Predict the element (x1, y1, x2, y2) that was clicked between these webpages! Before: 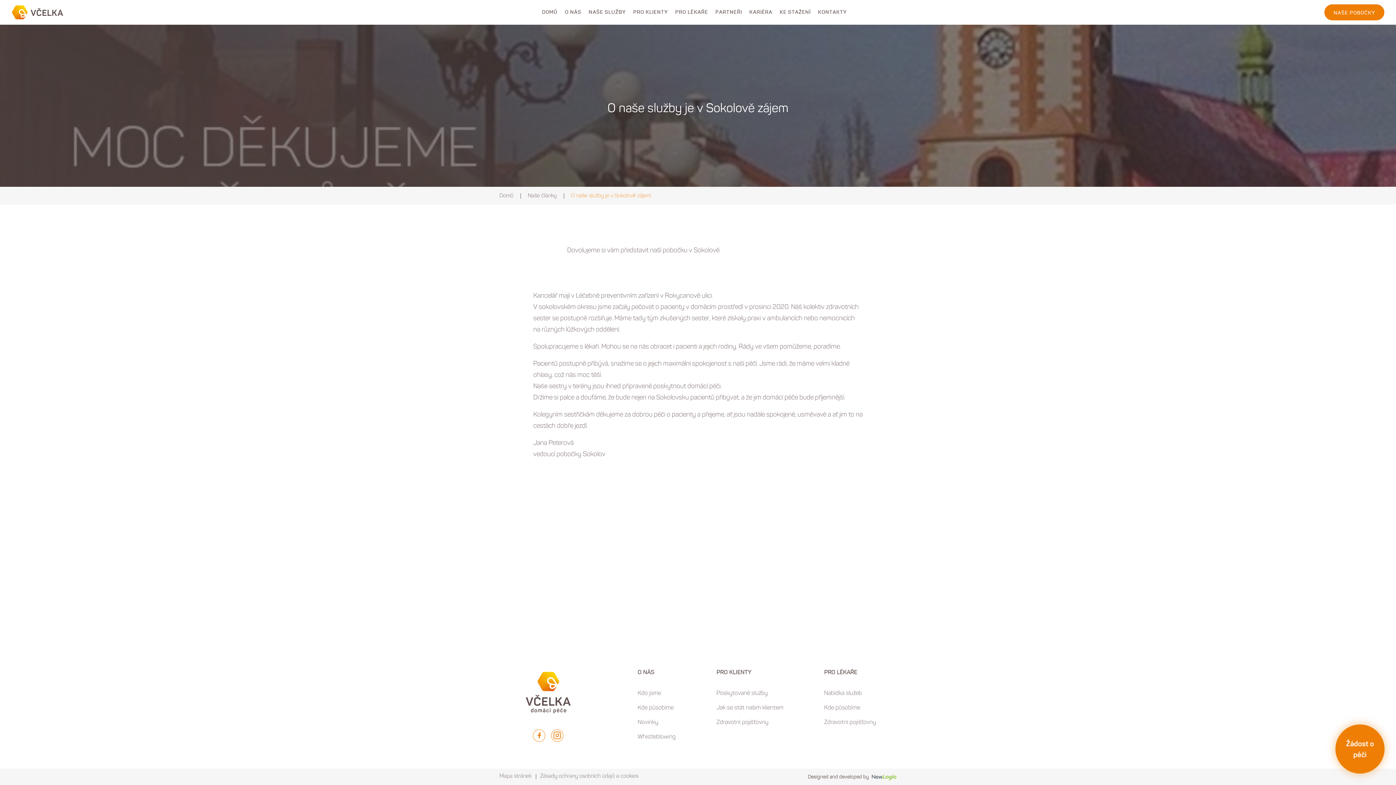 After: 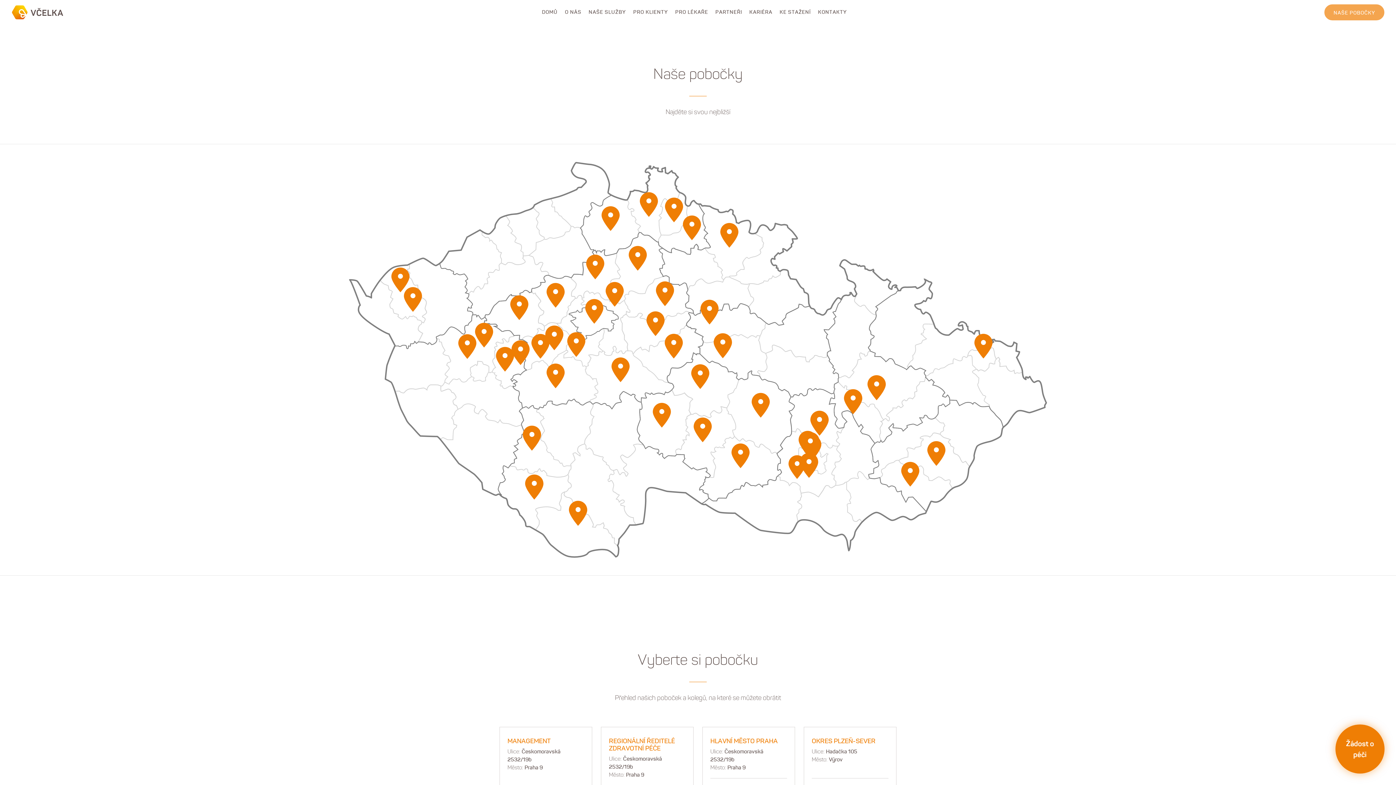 Action: label: NAŠE POBOČKY bbox: (1324, 4, 1384, 20)